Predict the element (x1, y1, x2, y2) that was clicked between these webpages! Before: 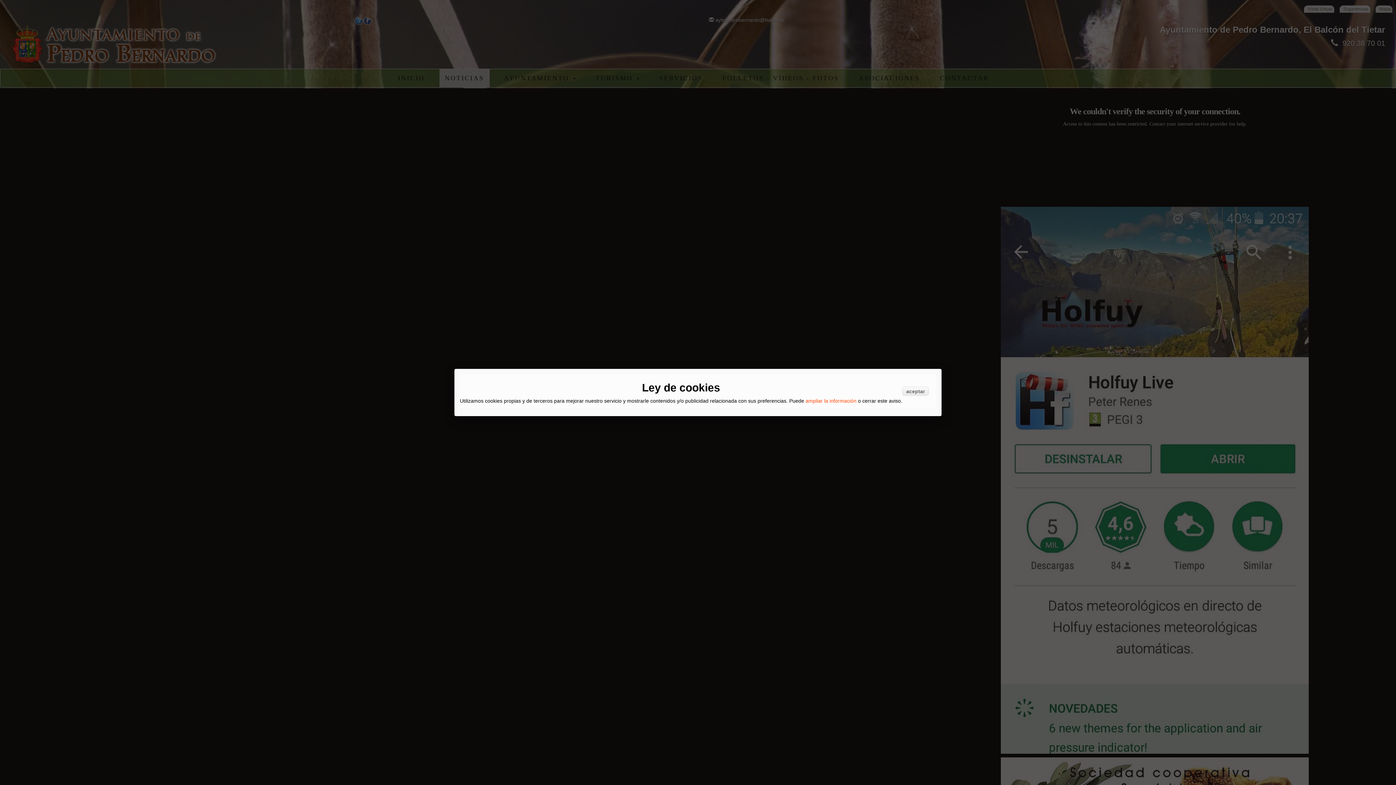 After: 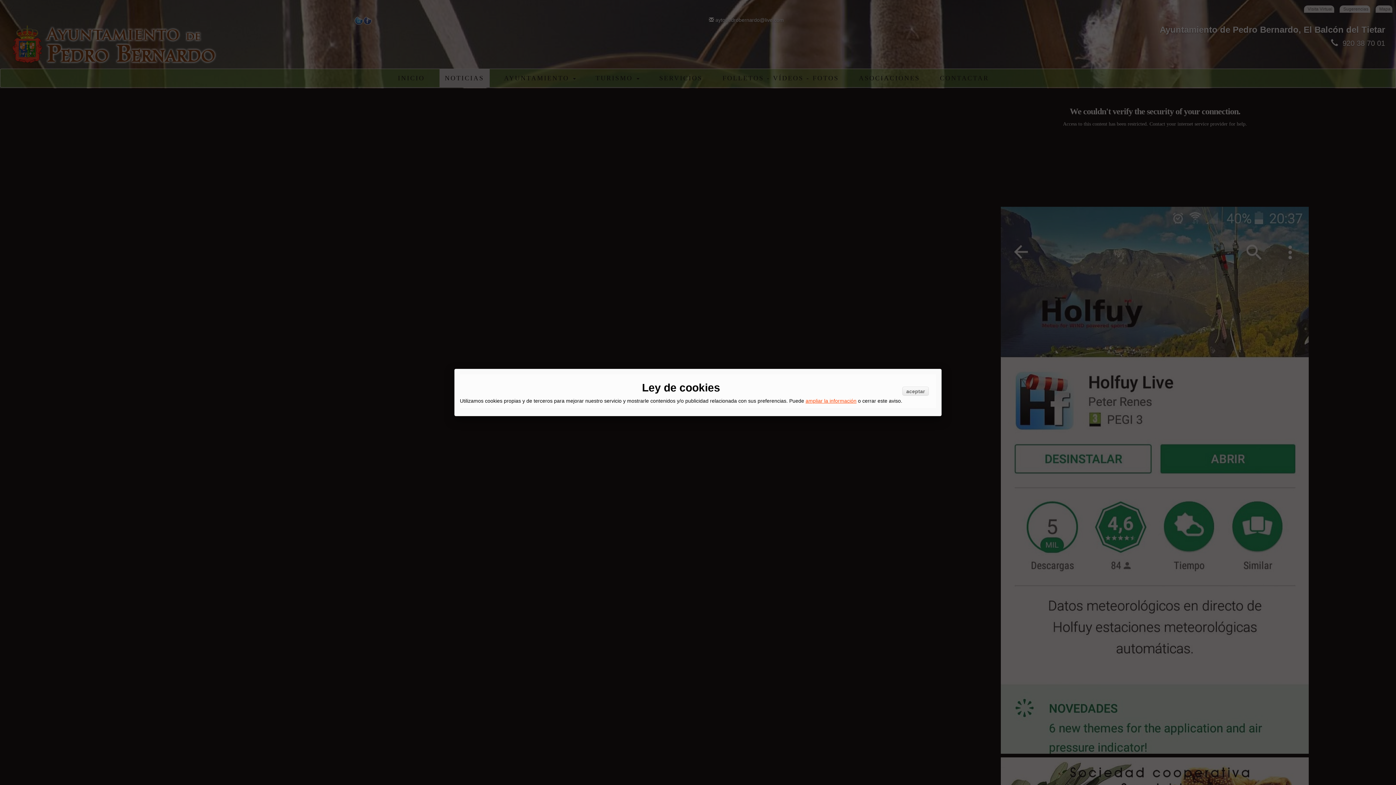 Action: label: ampliar la información bbox: (805, 398, 856, 404)